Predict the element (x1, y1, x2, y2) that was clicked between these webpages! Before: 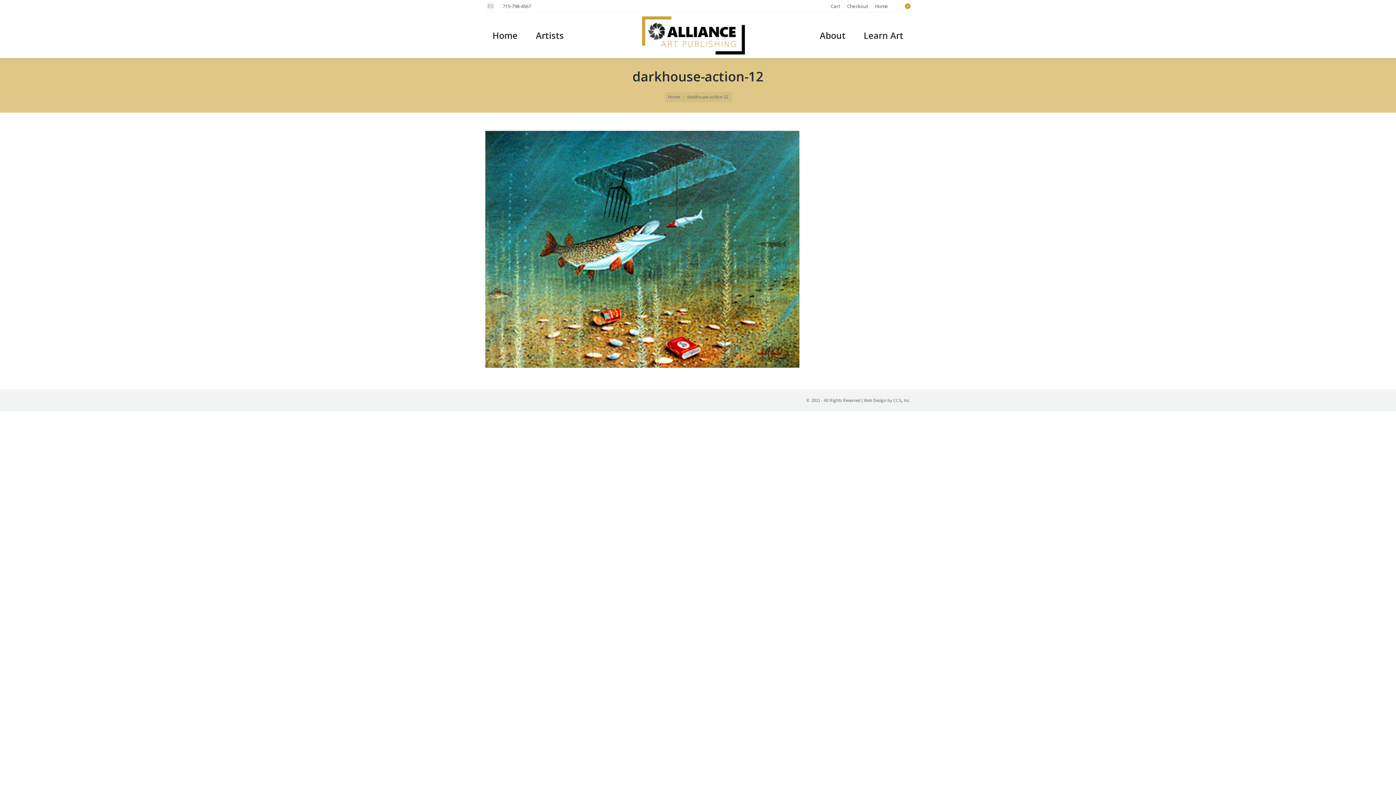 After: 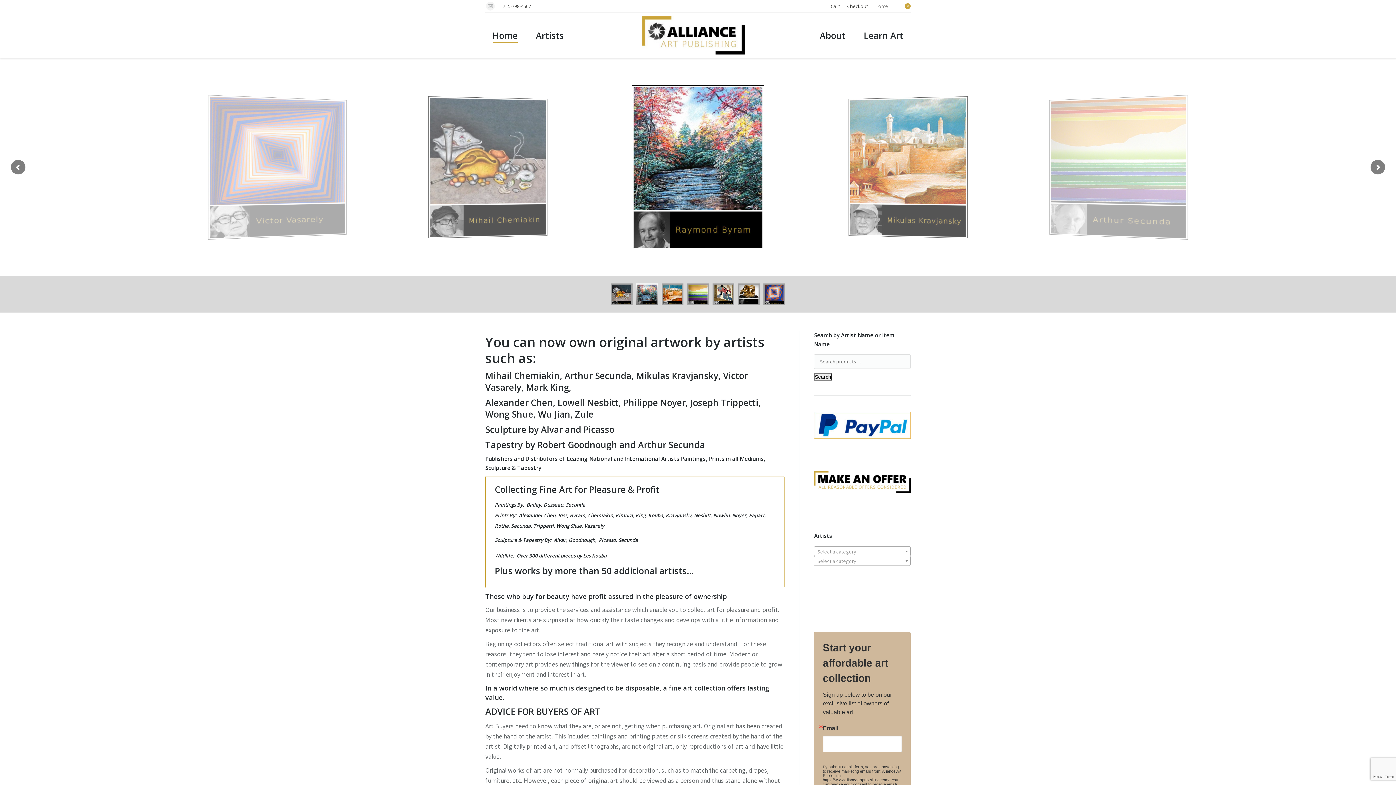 Action: bbox: (642, 12, 754, 58)